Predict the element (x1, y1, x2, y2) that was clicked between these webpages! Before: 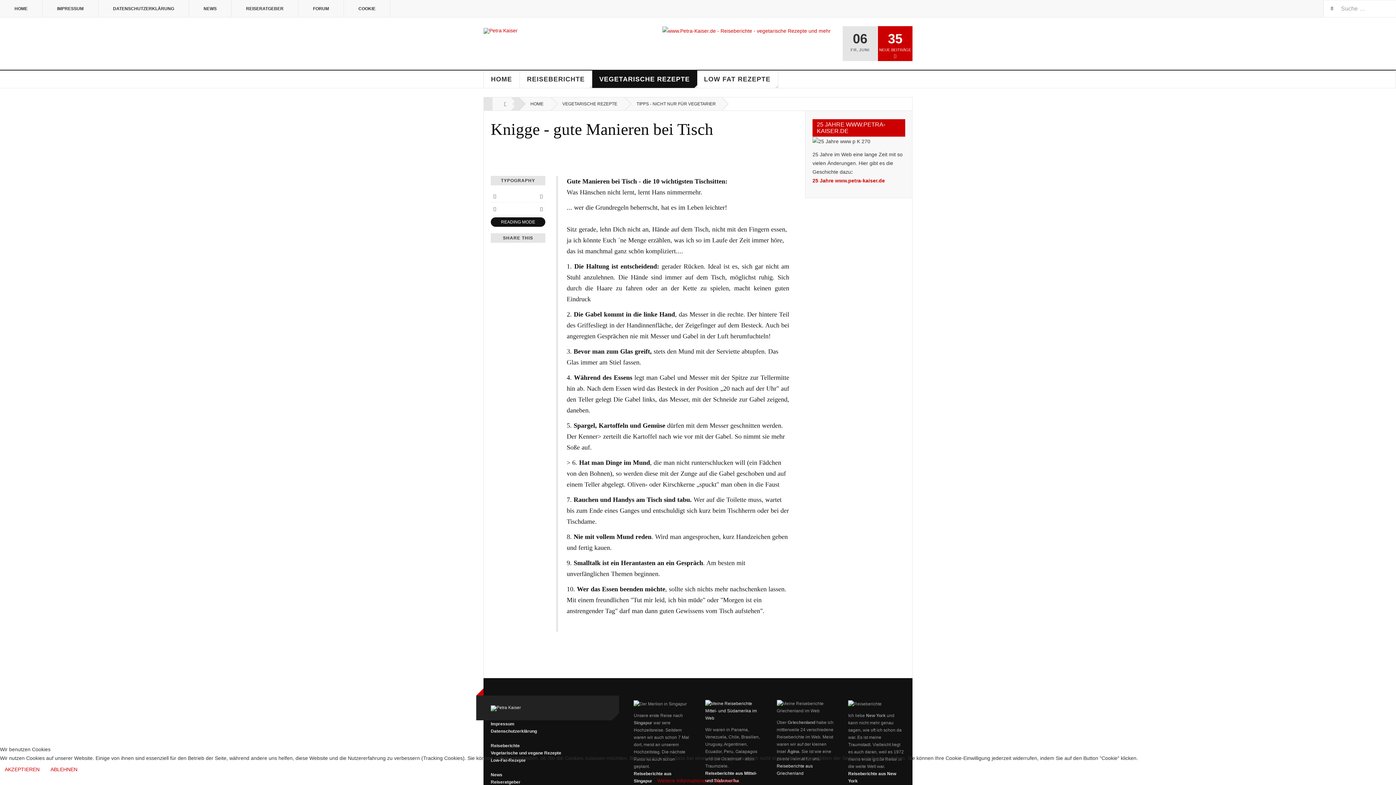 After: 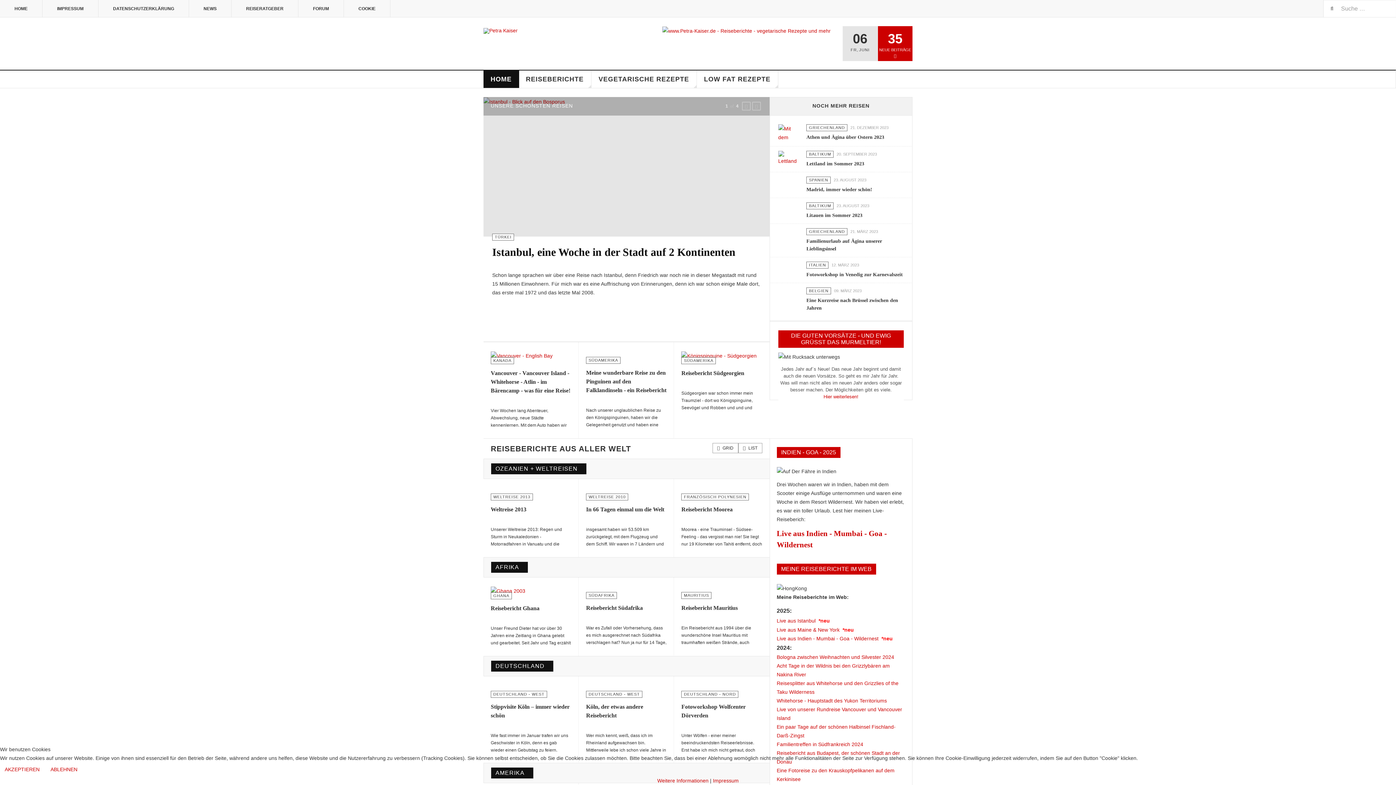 Action: label: HOME bbox: (483, 70, 519, 88)